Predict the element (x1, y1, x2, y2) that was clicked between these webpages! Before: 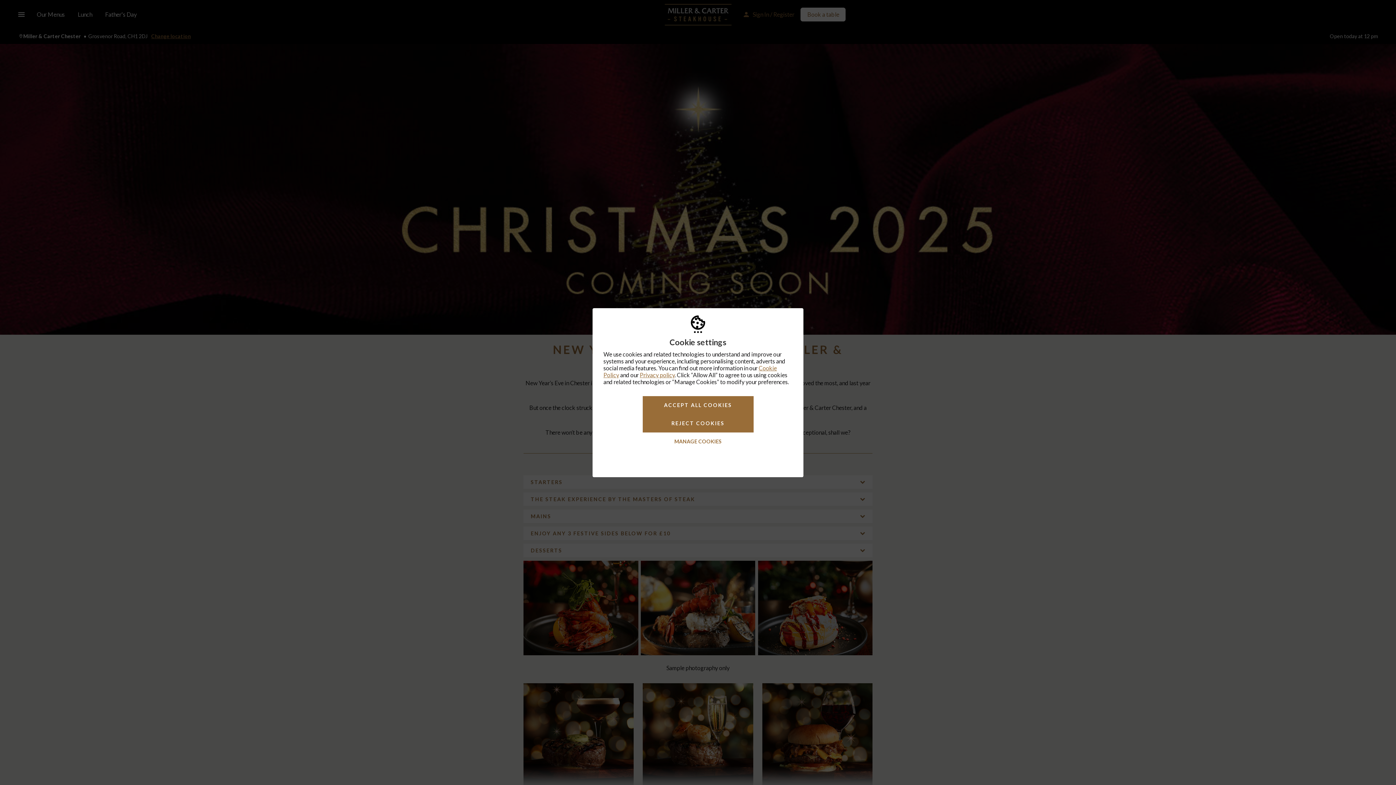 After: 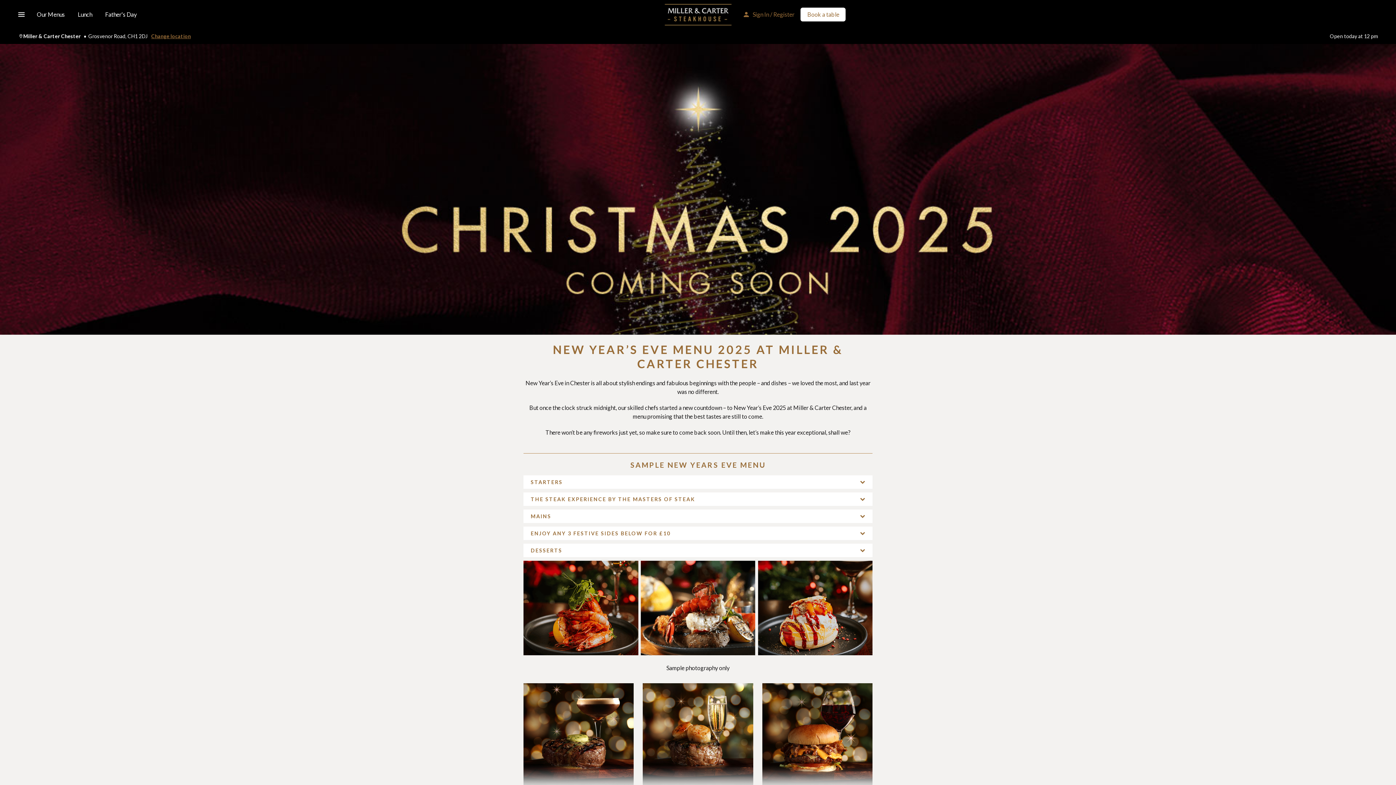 Action: bbox: (642, 414, 753, 432) label: REJECT COOKIES